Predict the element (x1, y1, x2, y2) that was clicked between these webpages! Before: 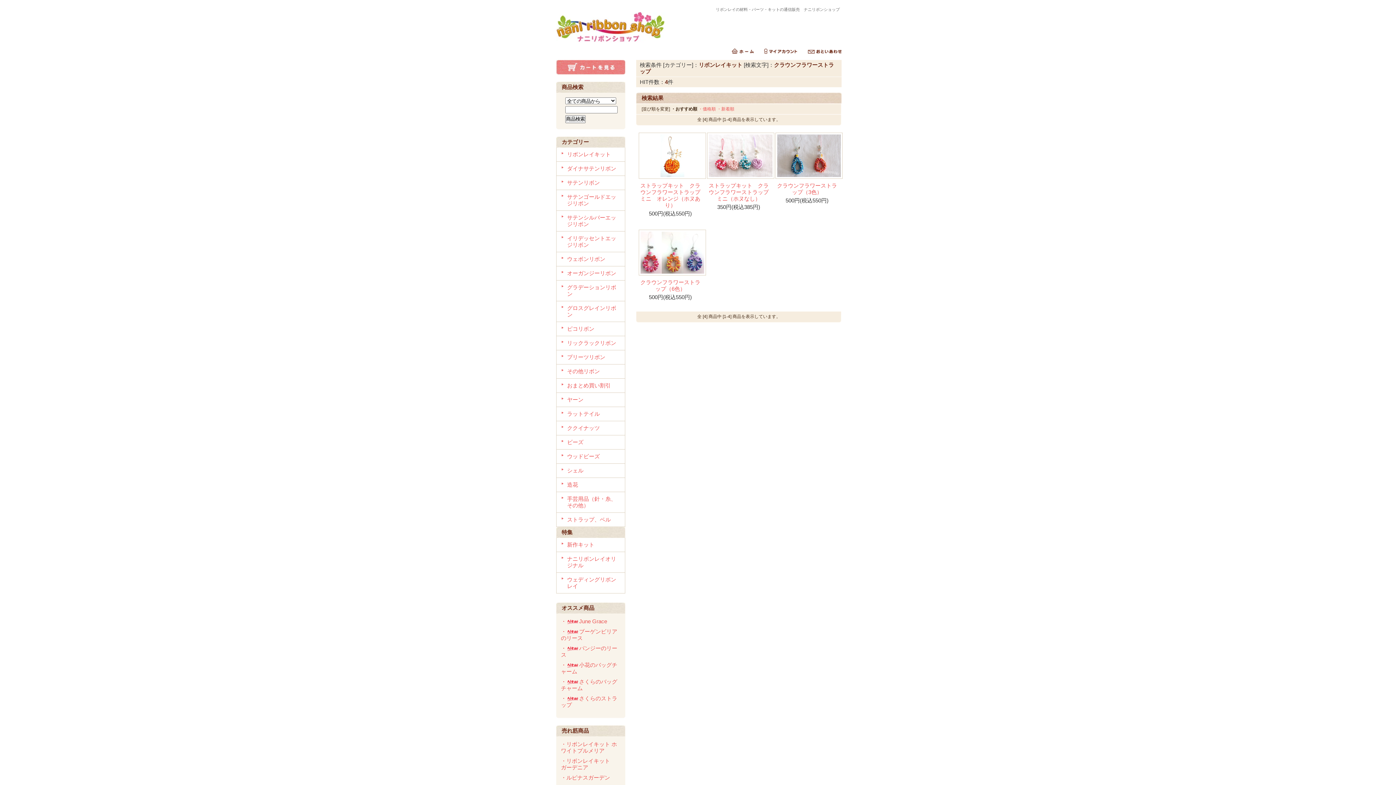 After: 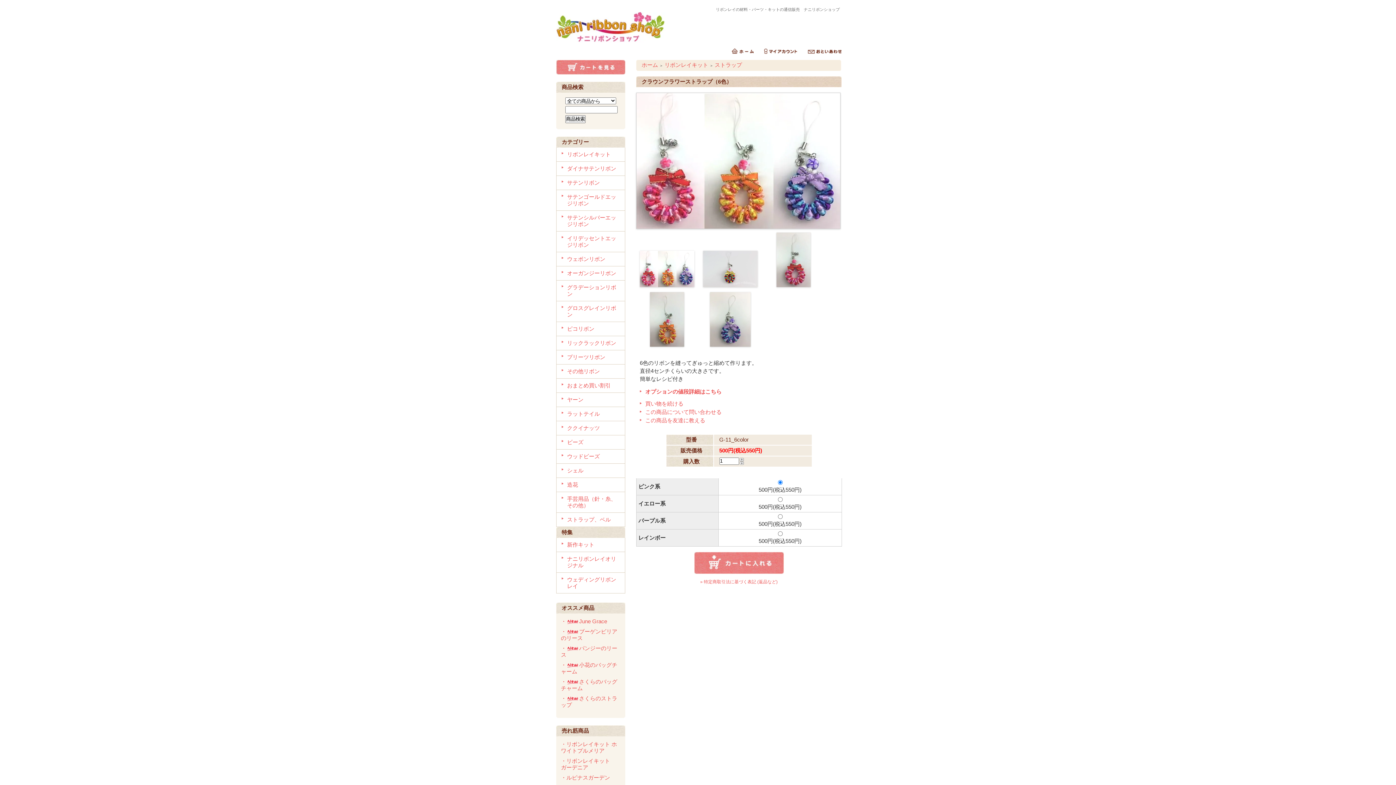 Action: bbox: (638, 269, 706, 275)